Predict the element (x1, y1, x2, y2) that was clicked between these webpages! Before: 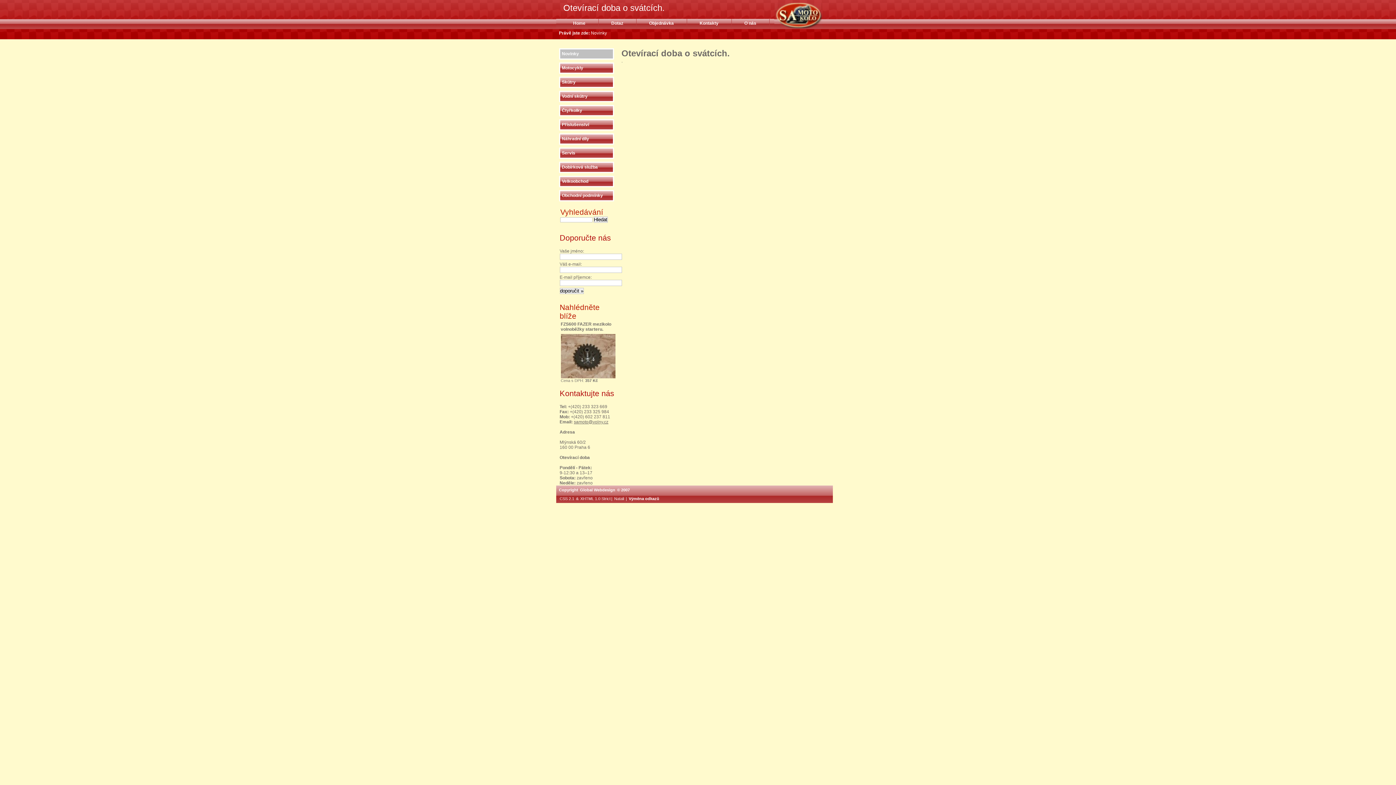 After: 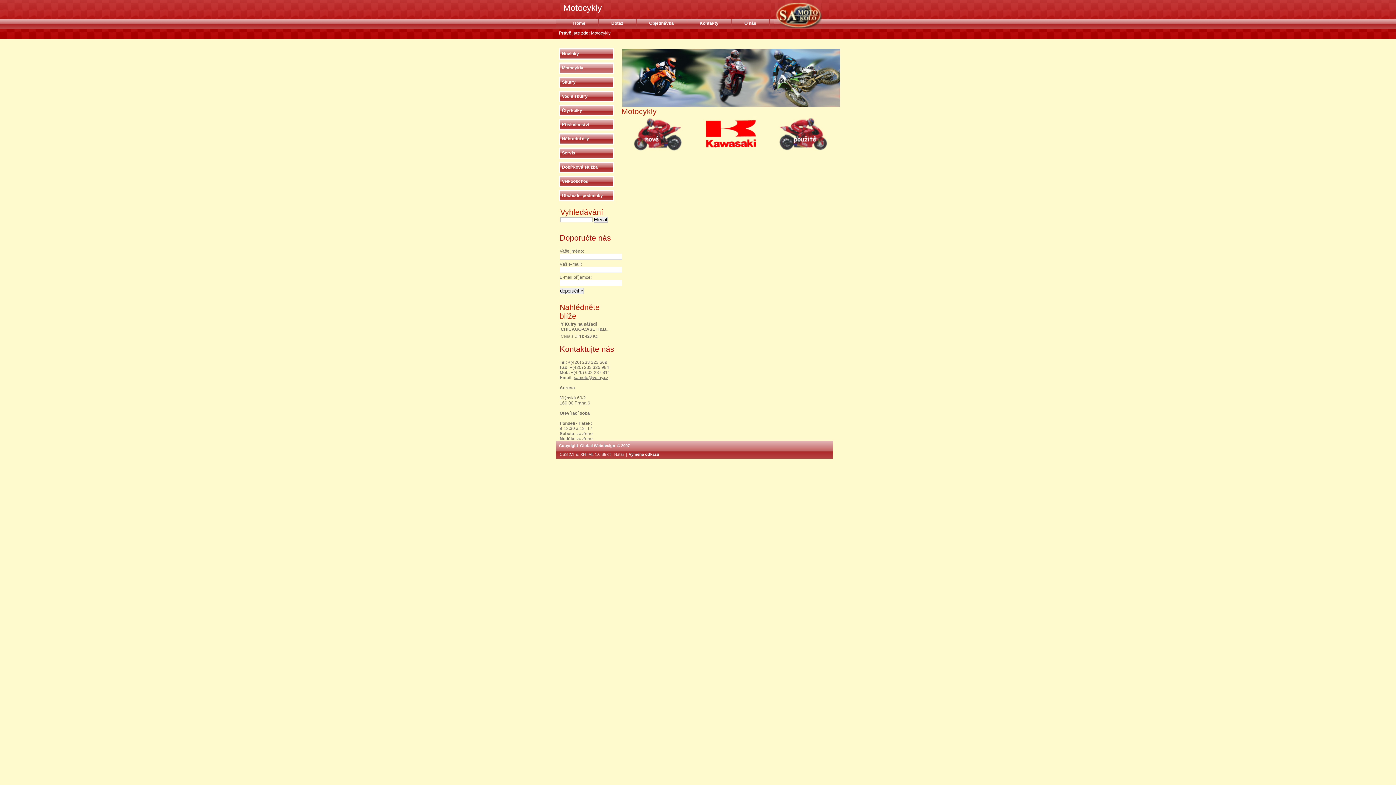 Action: bbox: (559, 62, 614, 73) label: Motocykly